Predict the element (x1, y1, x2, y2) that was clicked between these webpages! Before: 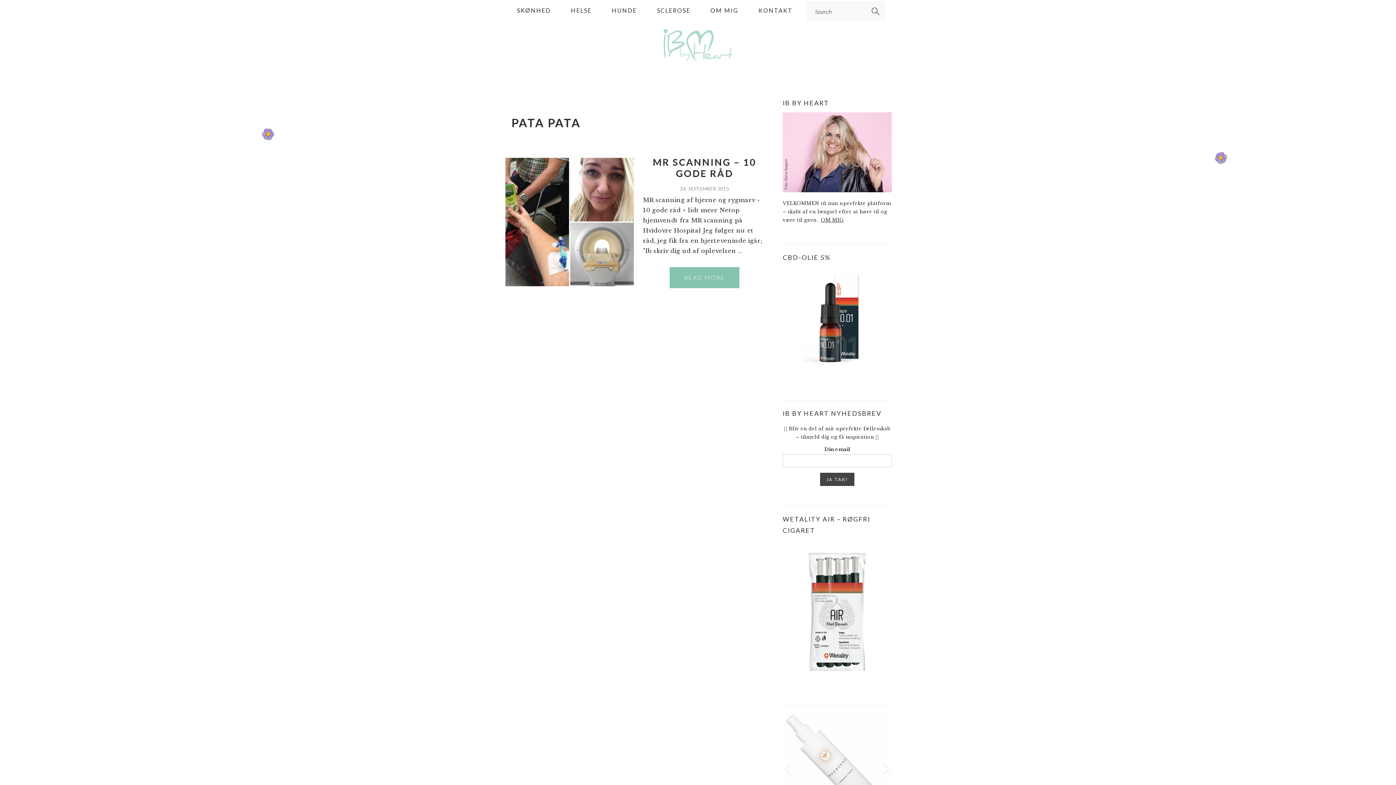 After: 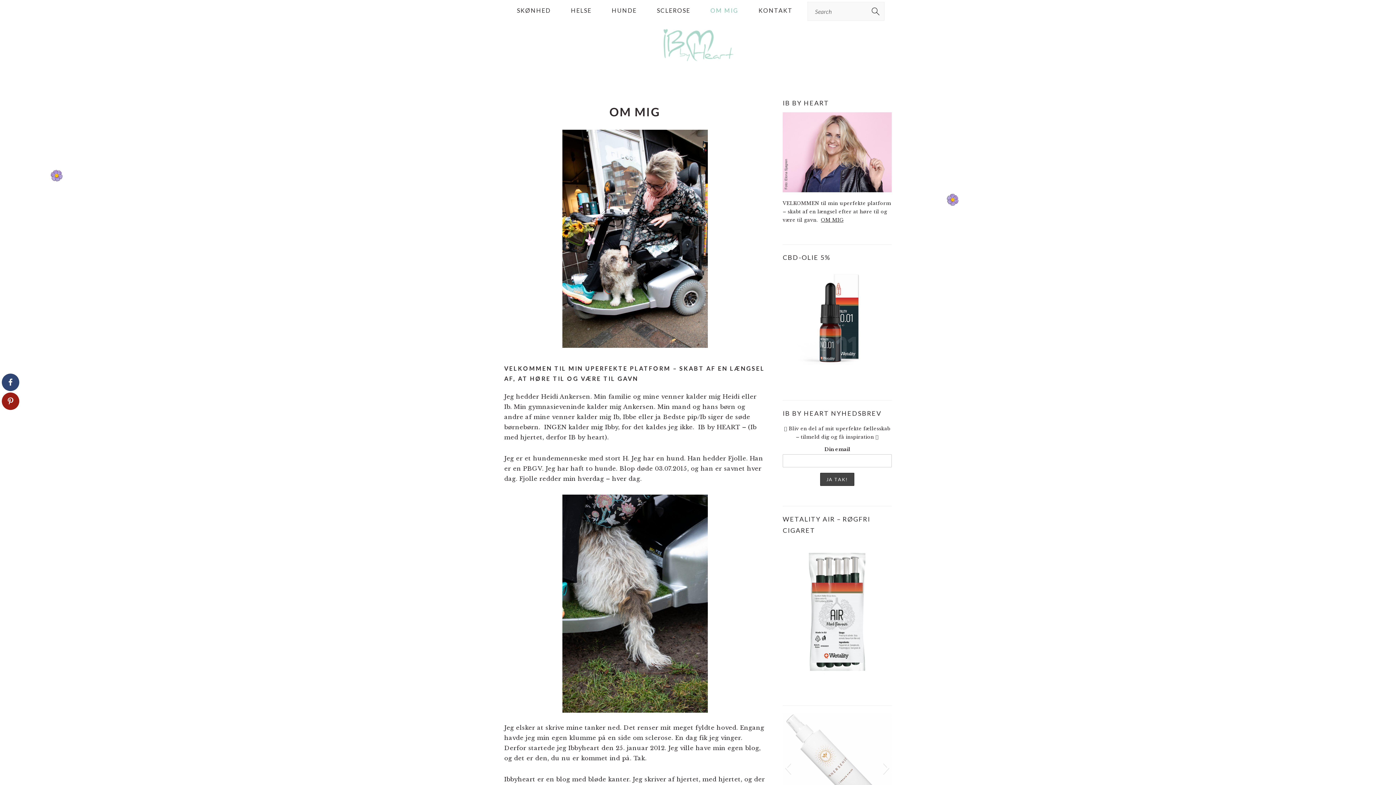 Action: label: OM MIG bbox: (701, 0, 747, 20)